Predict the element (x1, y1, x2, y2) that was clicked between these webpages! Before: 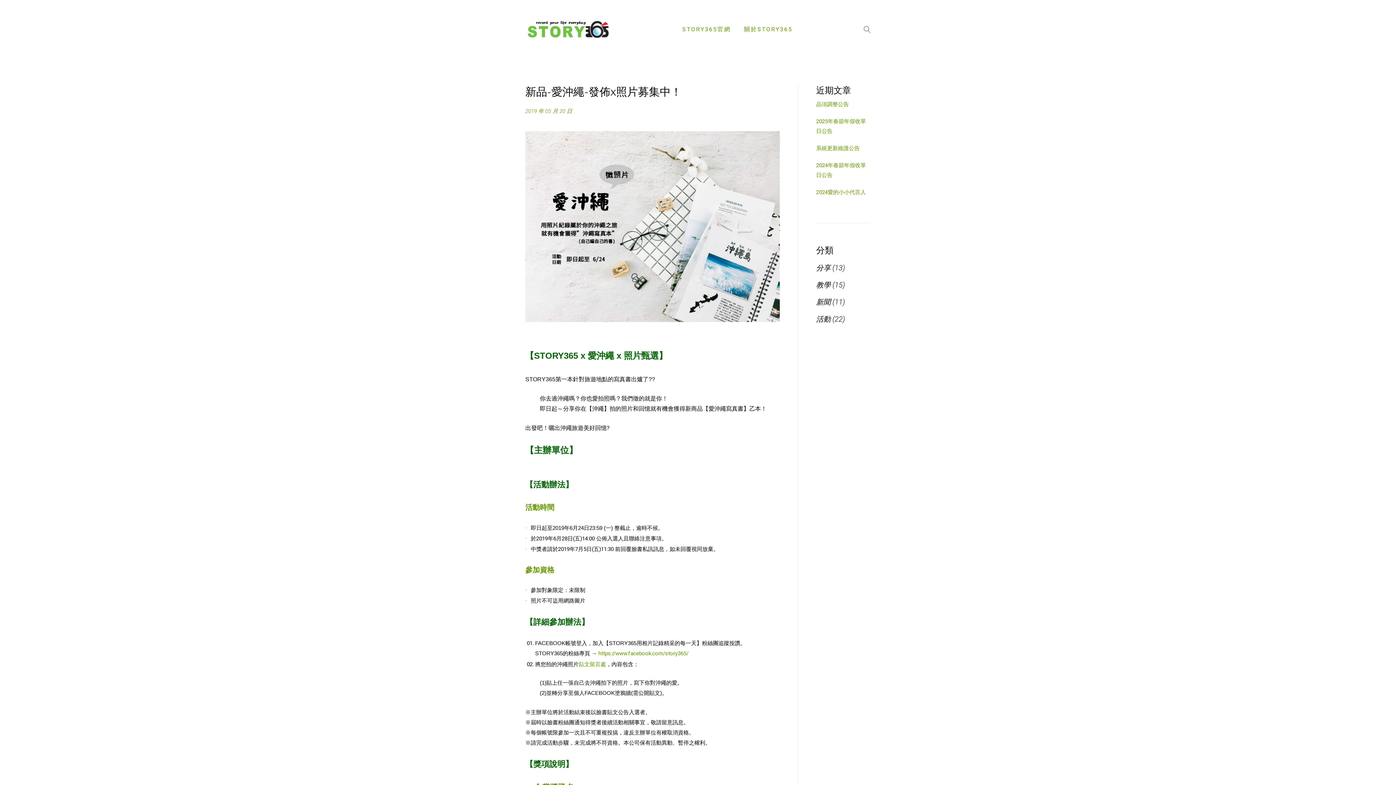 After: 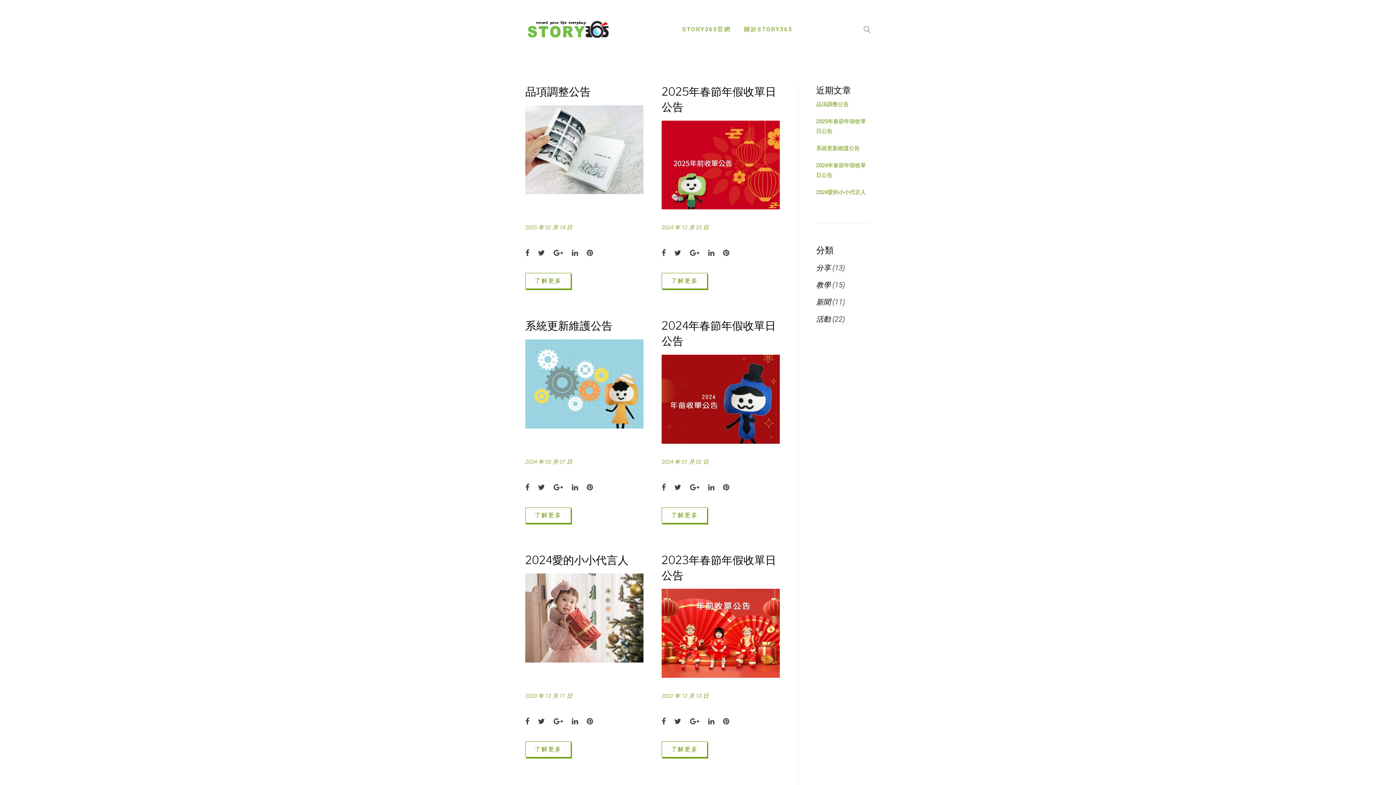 Action: bbox: (525, 17, 611, 27)